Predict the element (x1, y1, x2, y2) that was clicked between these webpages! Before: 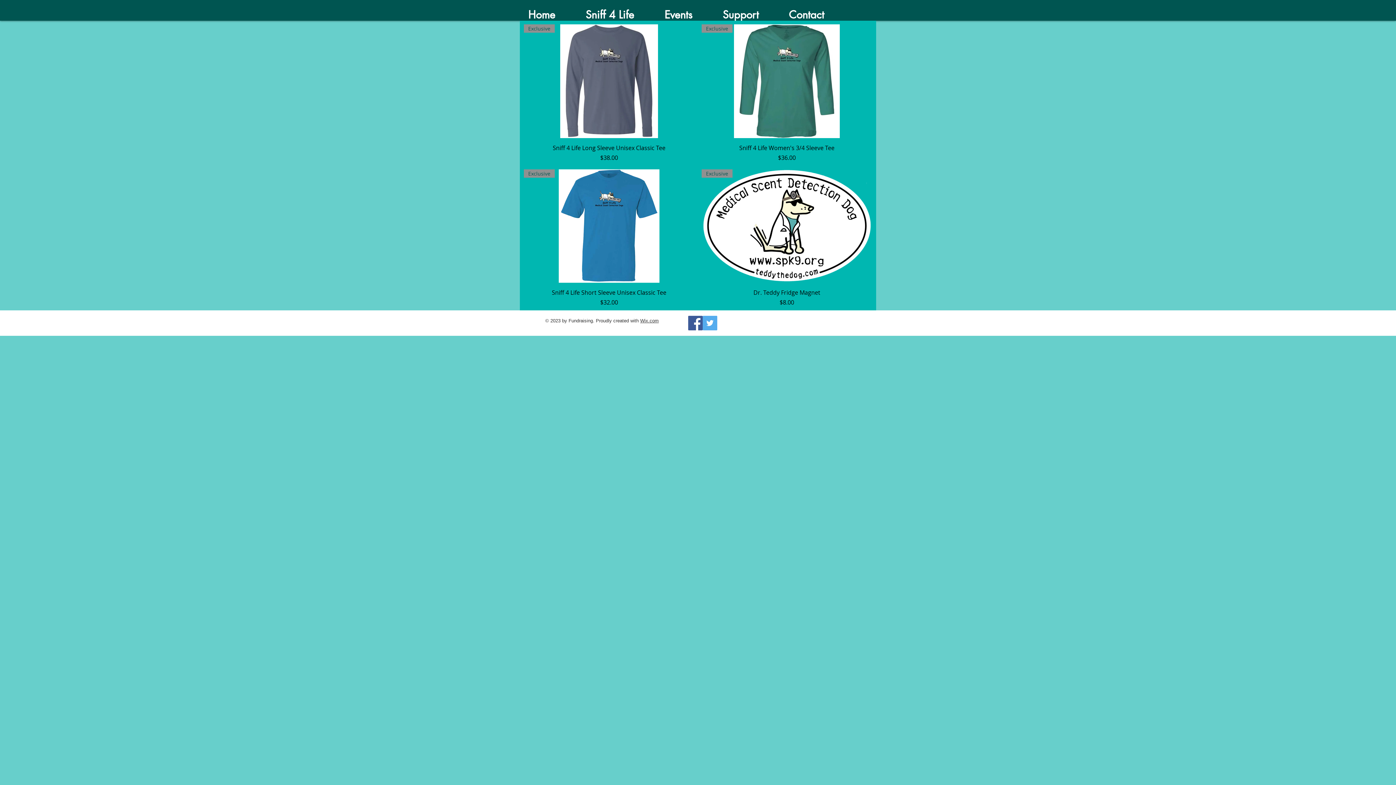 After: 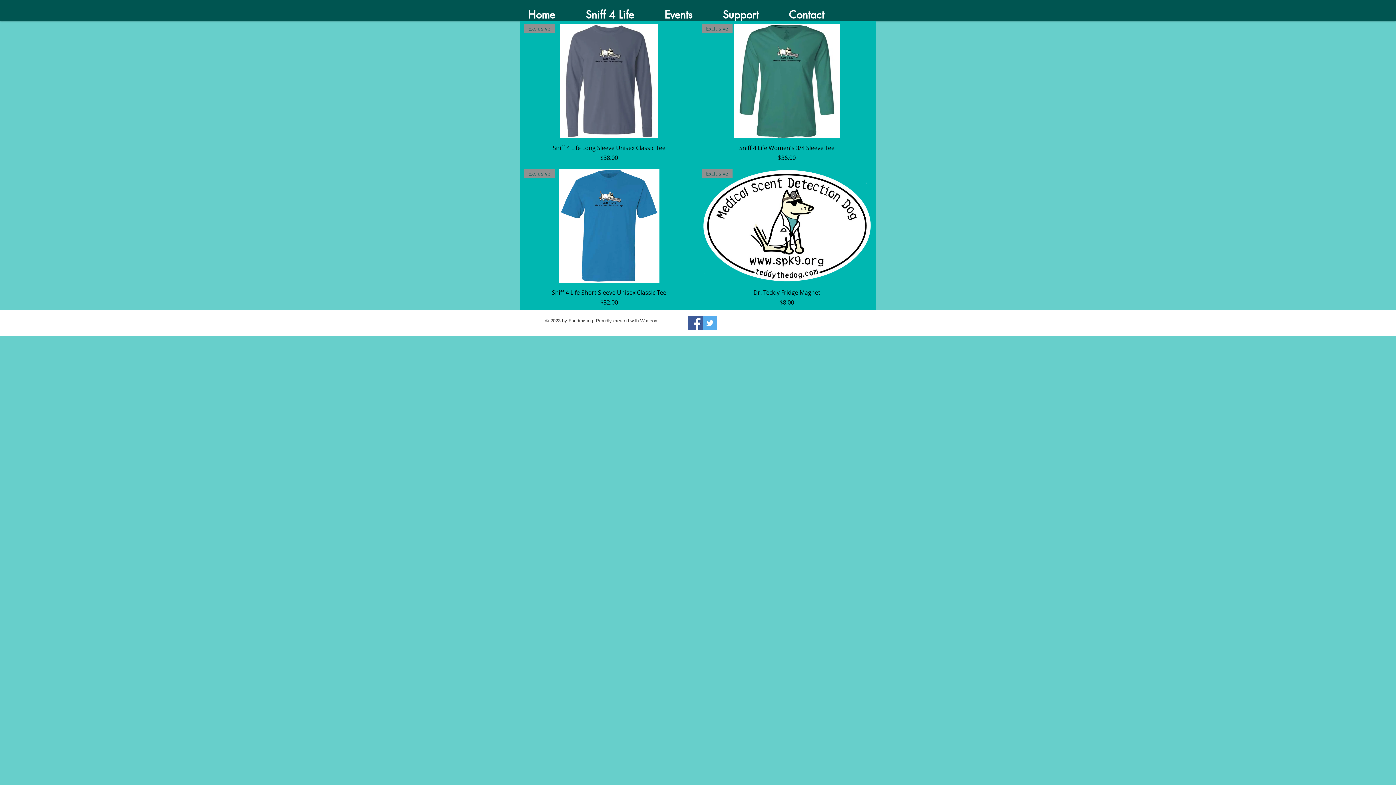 Action: bbox: (688, 316, 702, 330) label: Facebook Social Icon